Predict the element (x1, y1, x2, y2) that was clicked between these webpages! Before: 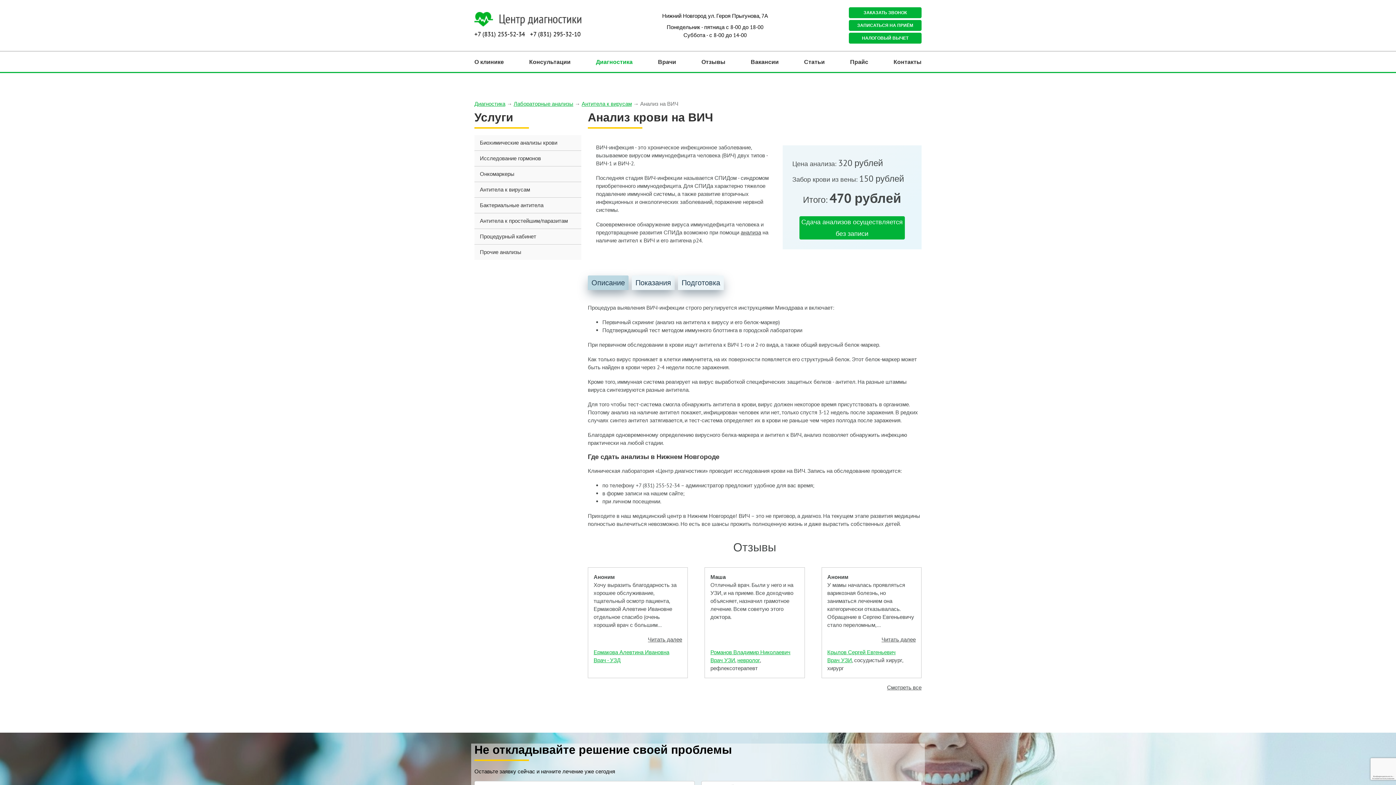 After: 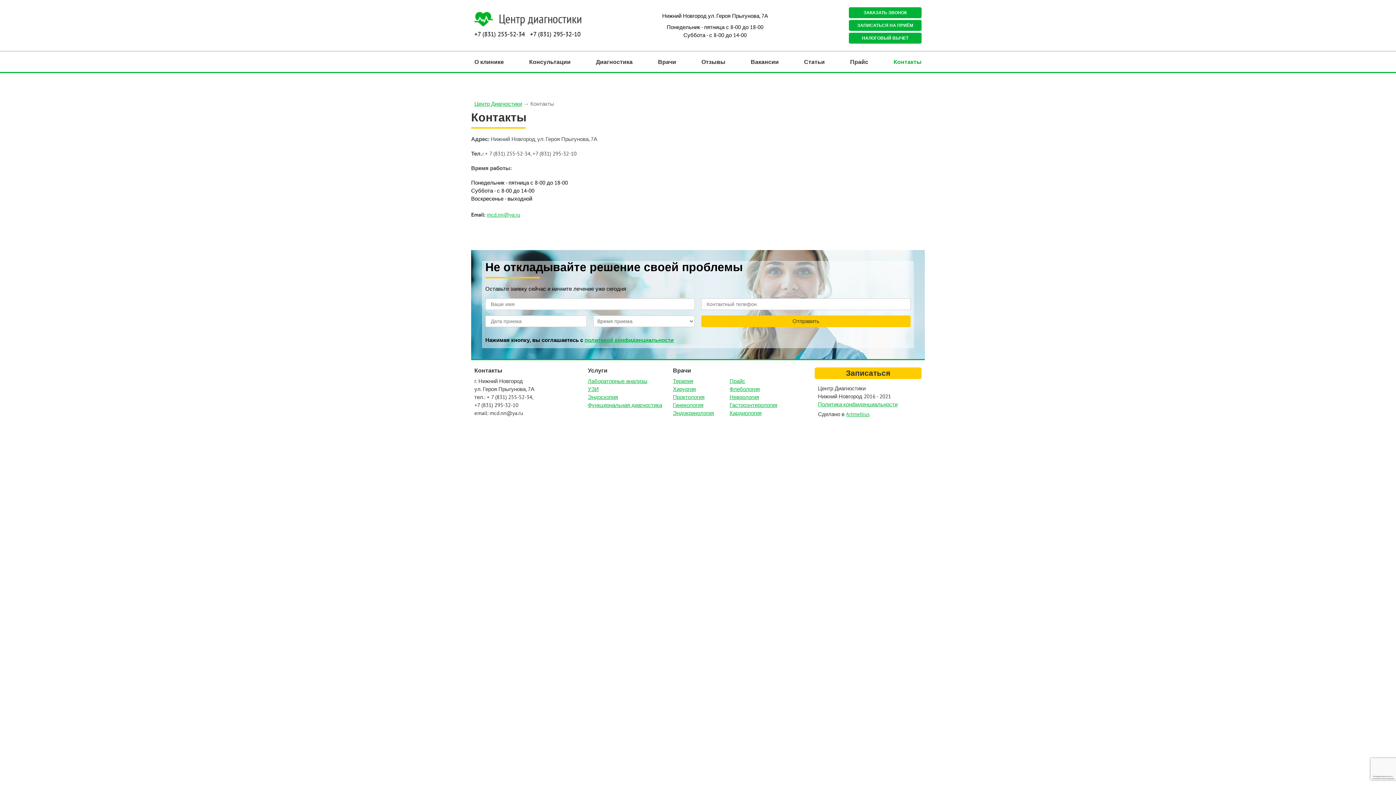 Action: bbox: (893, 58, 921, 65) label: Контакты